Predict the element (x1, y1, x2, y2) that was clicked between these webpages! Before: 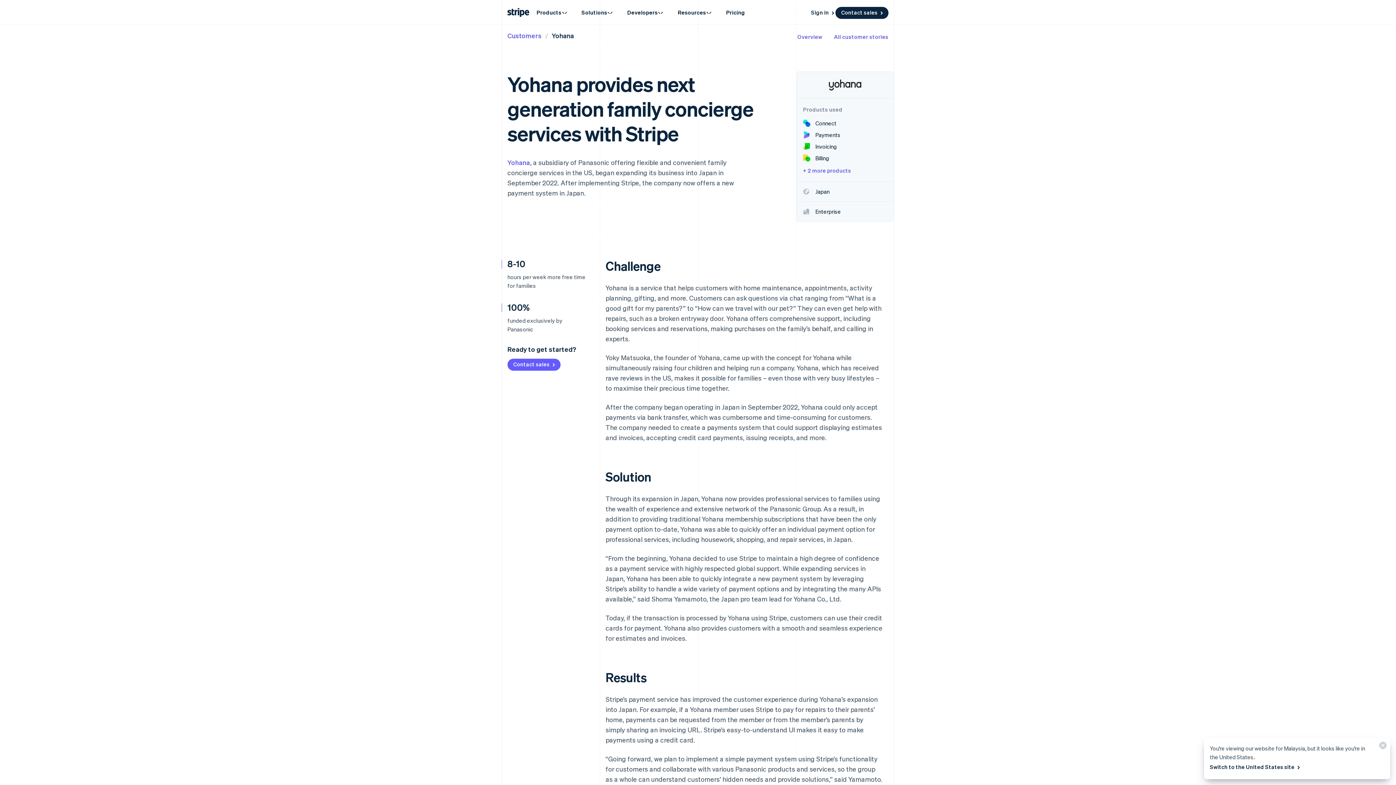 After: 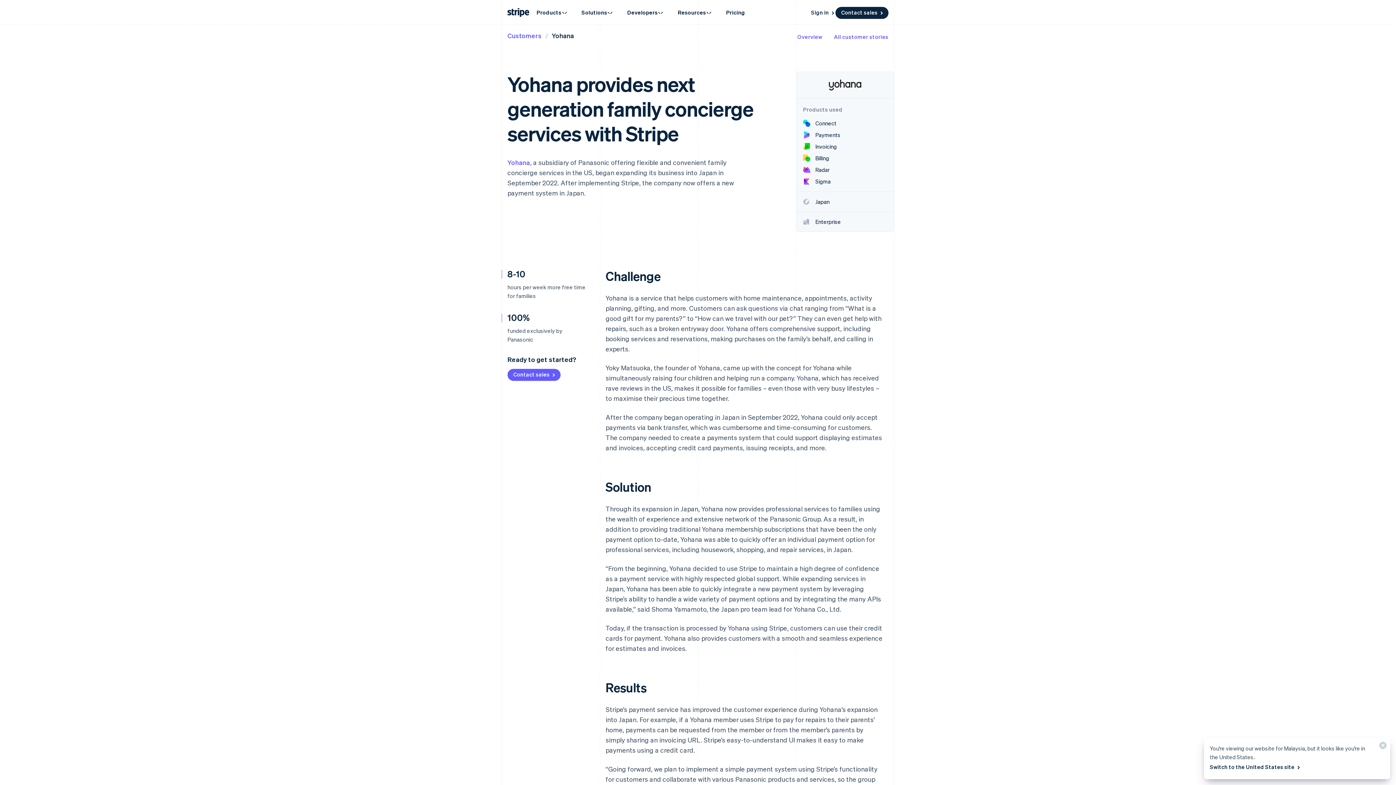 Action: bbox: (803, 166, 851, 174) label: + 2 more products